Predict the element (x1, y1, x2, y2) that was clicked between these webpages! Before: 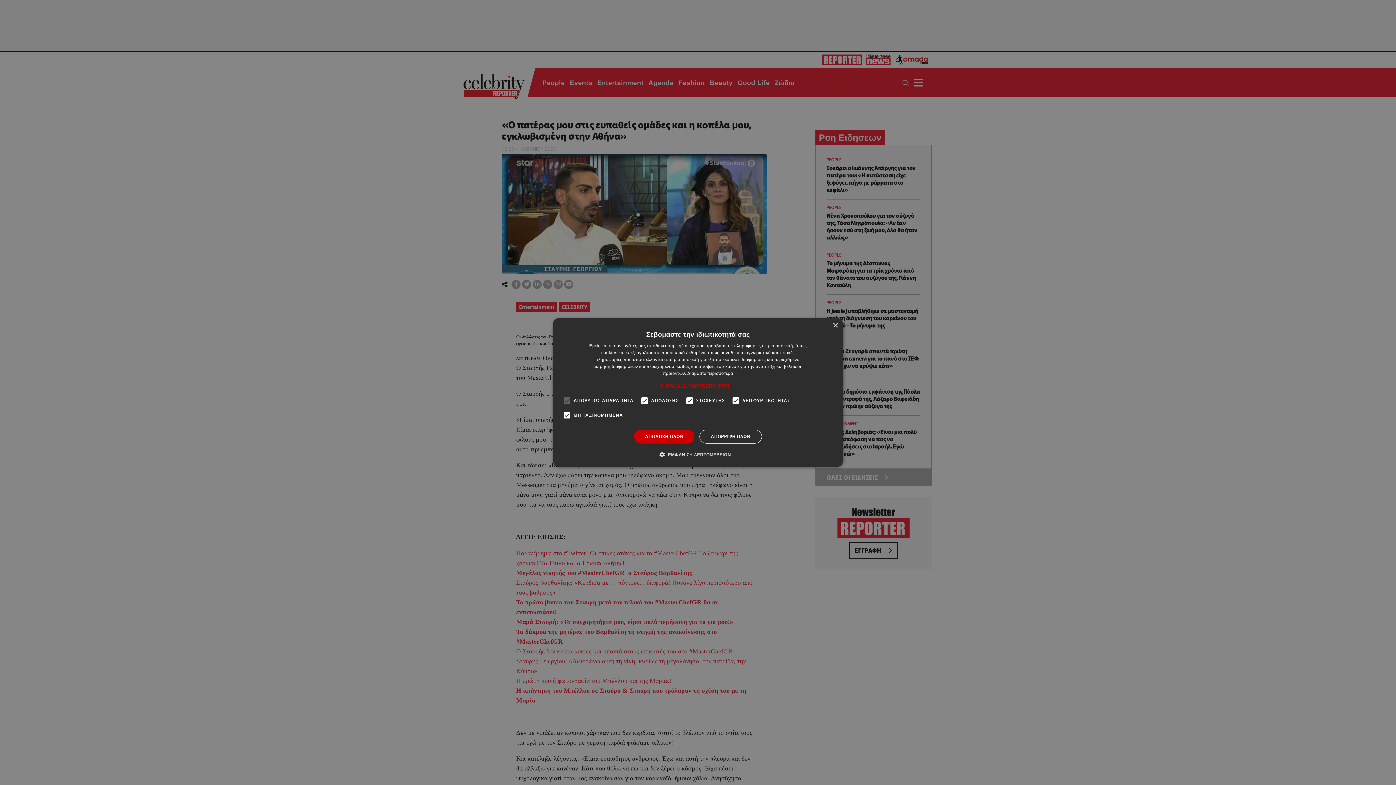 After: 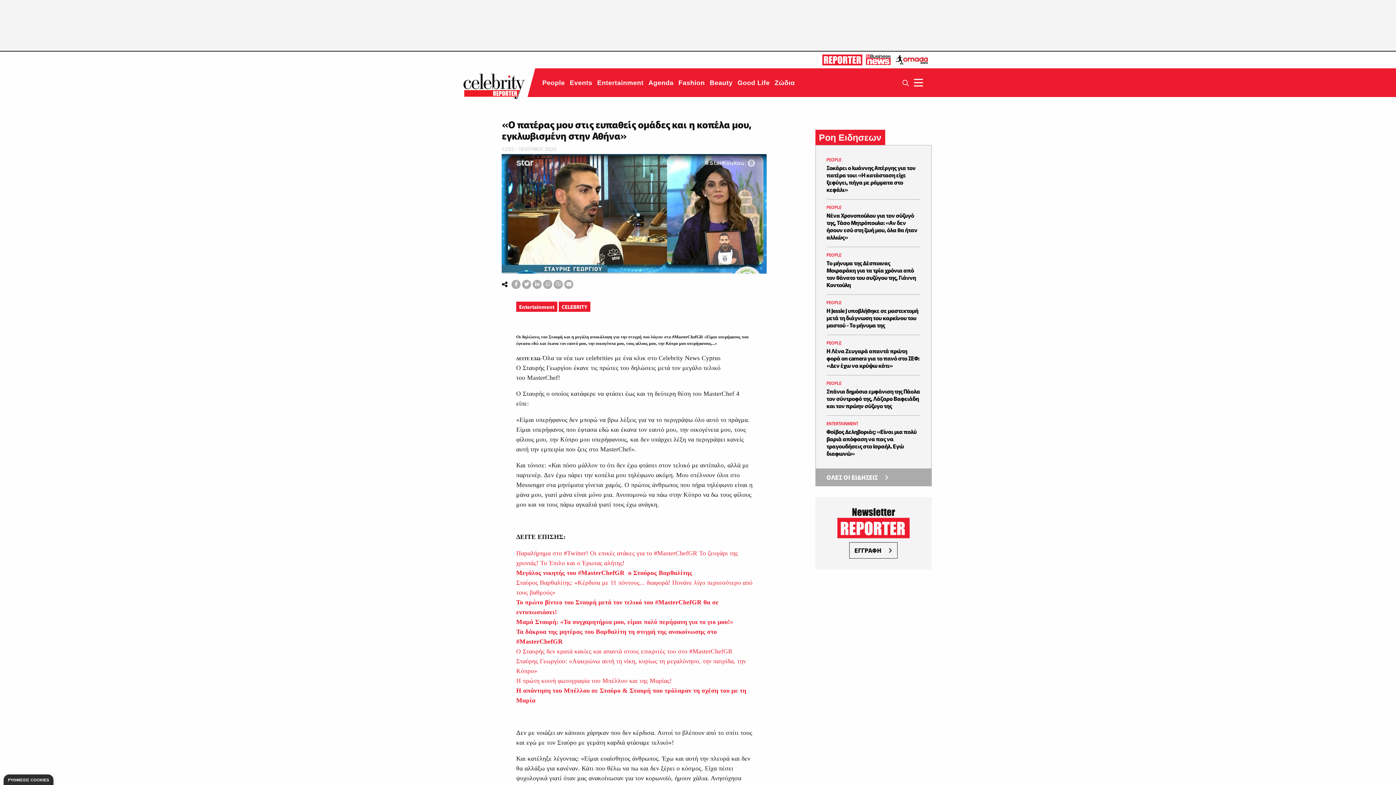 Action: label: ΑΠΟΡΡΙΨΗ ΟΛΩΝ bbox: (699, 430, 762, 443)